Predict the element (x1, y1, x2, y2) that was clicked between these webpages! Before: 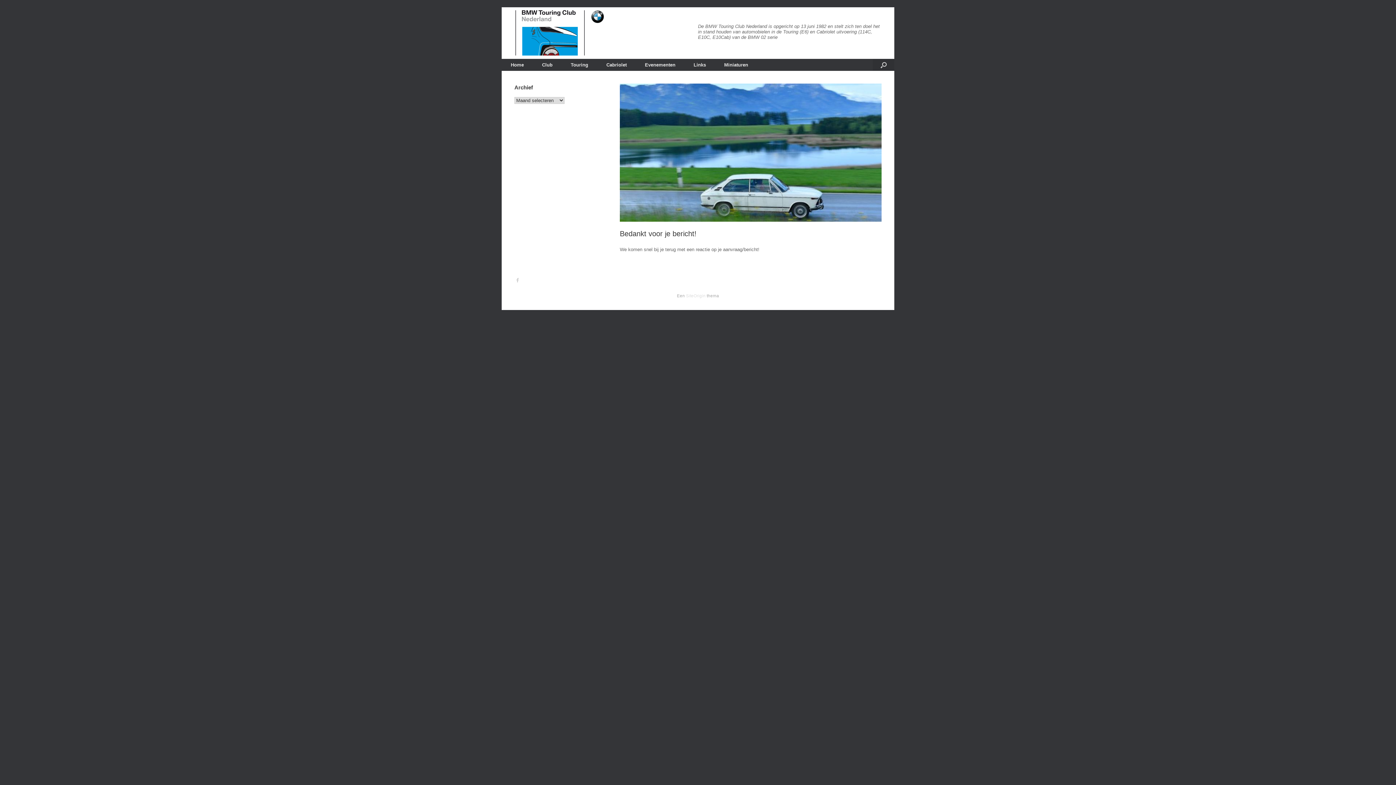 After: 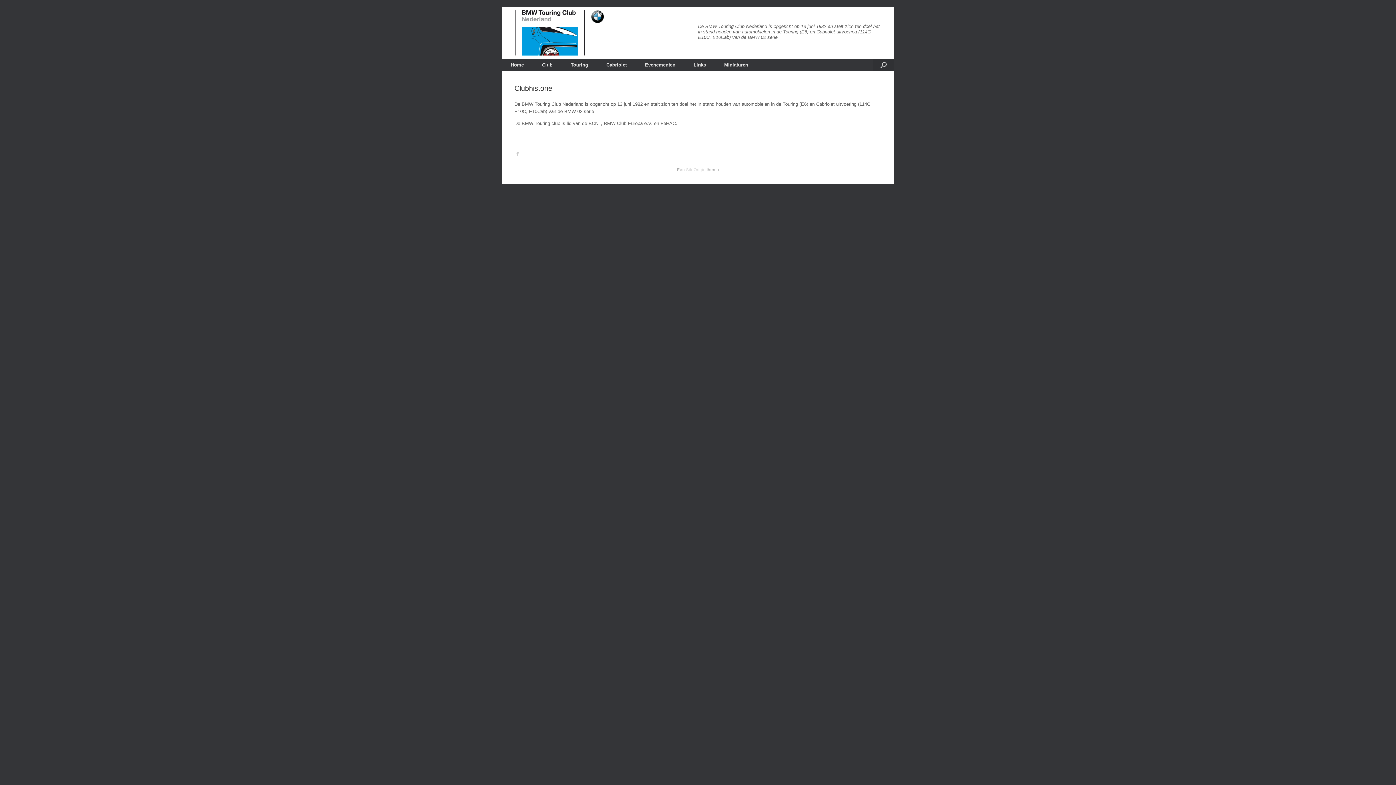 Action: bbox: (533, 58, 561, 70) label: Club